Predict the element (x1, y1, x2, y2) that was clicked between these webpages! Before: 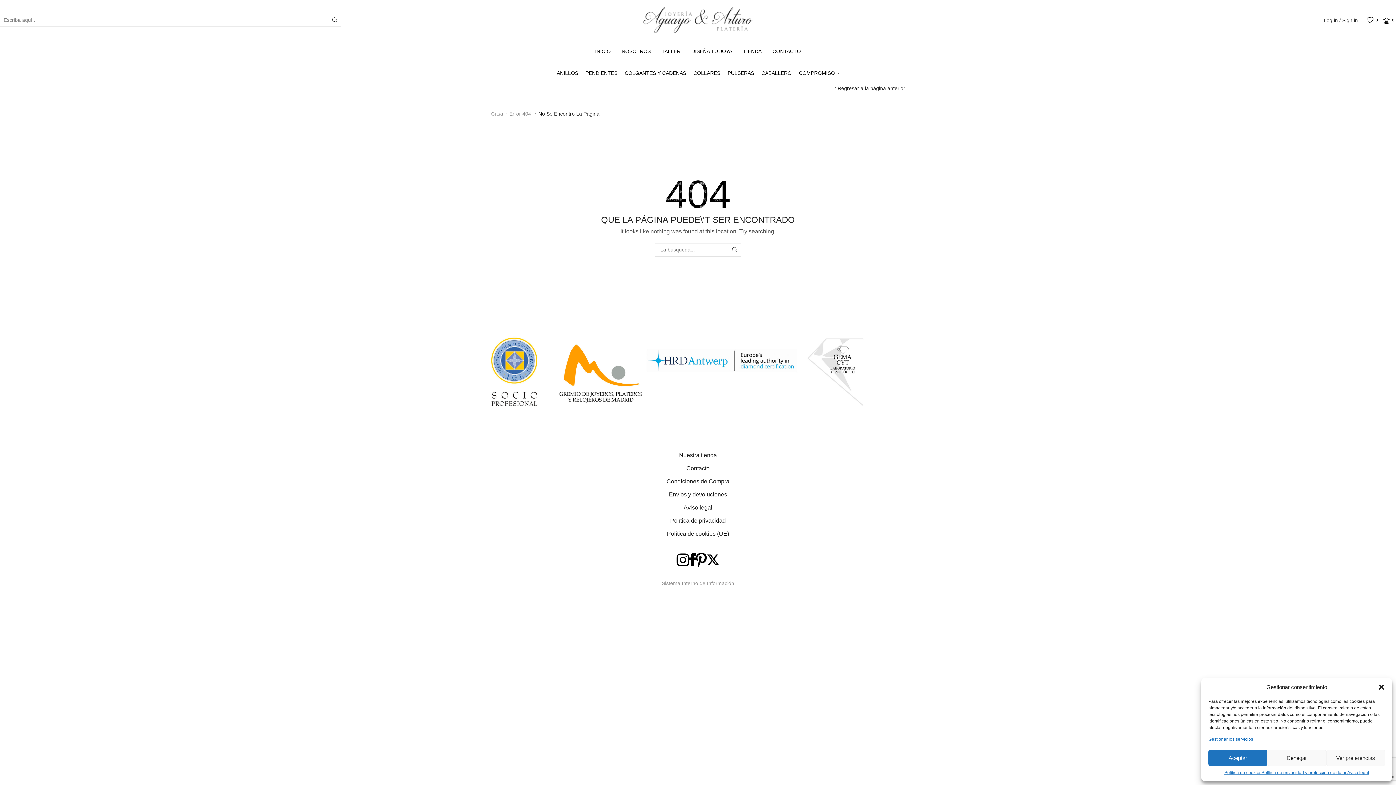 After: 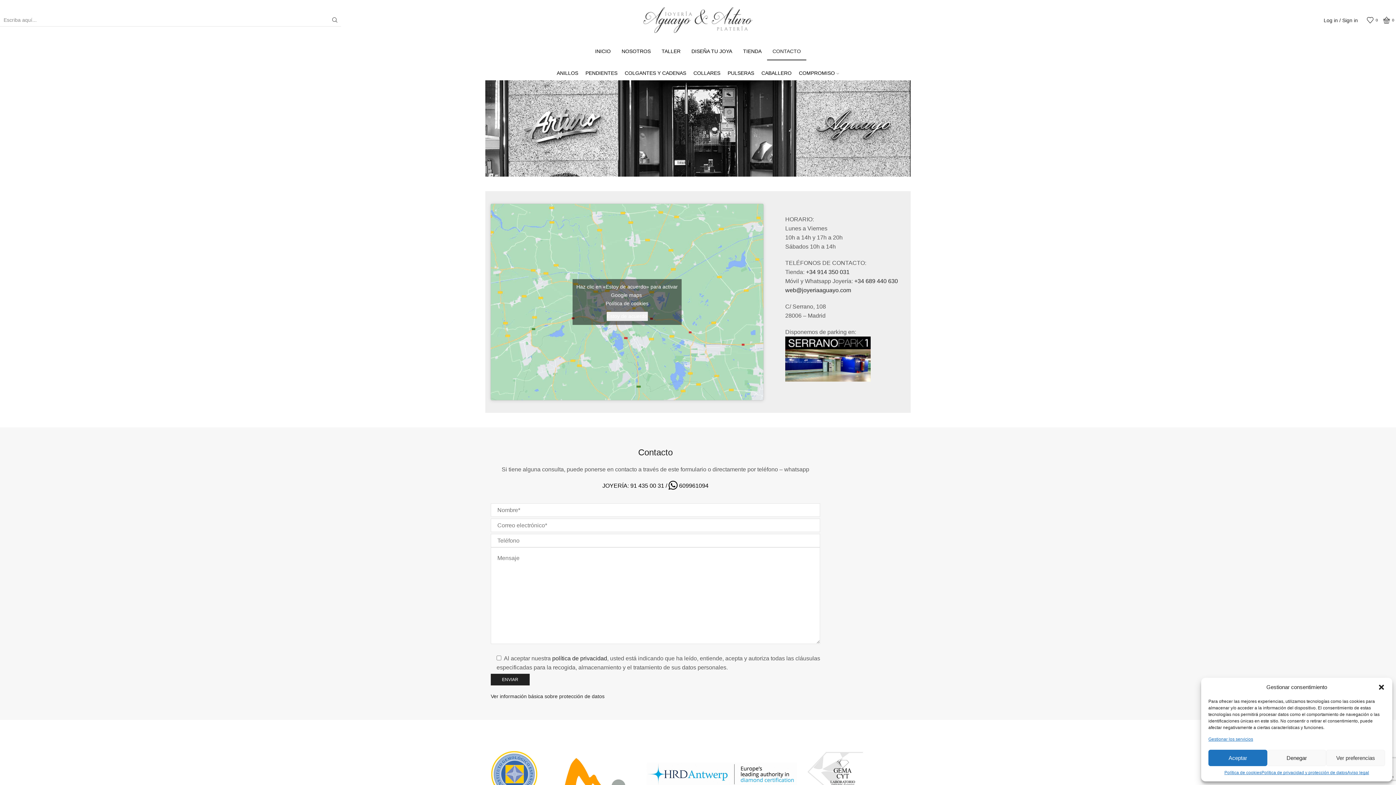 Action: bbox: (767, 42, 806, 60) label: CONTACTO